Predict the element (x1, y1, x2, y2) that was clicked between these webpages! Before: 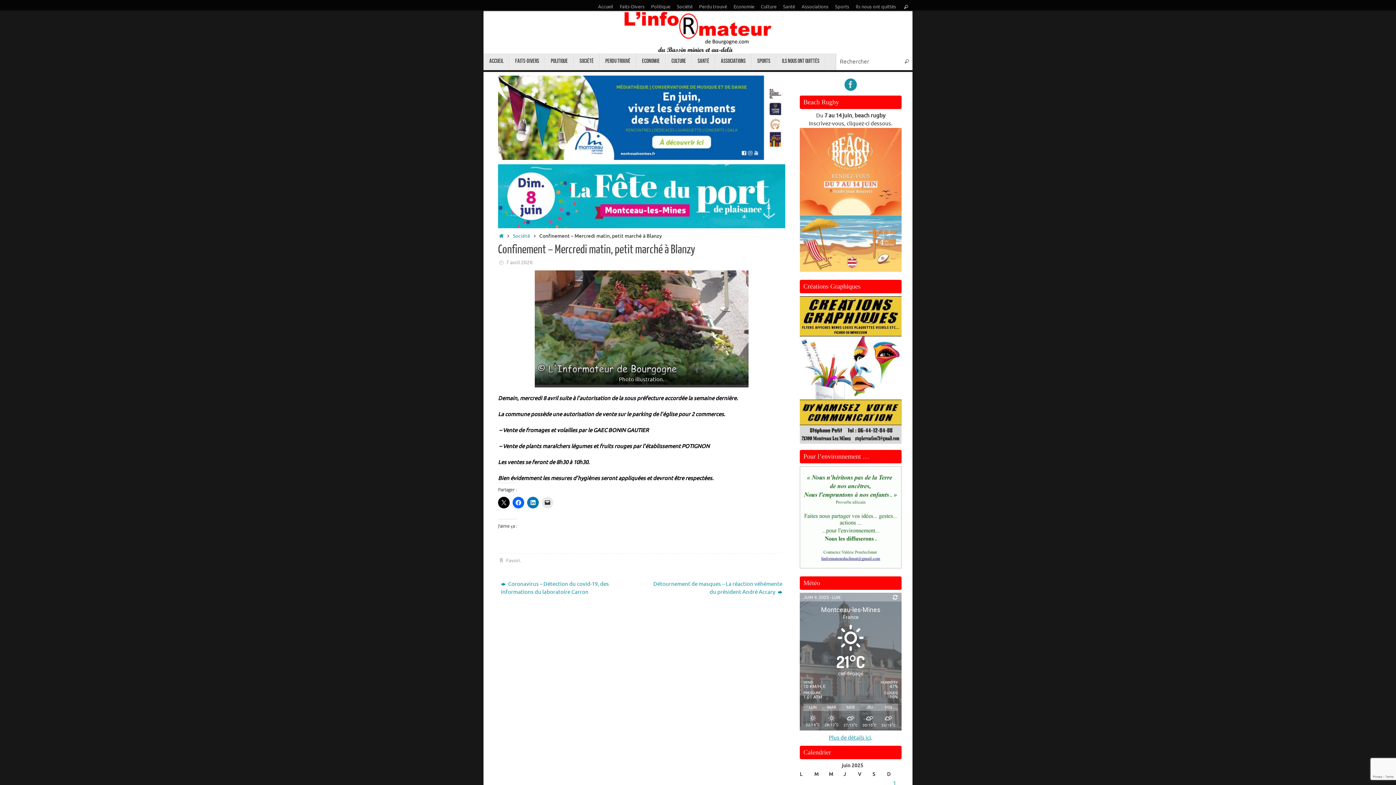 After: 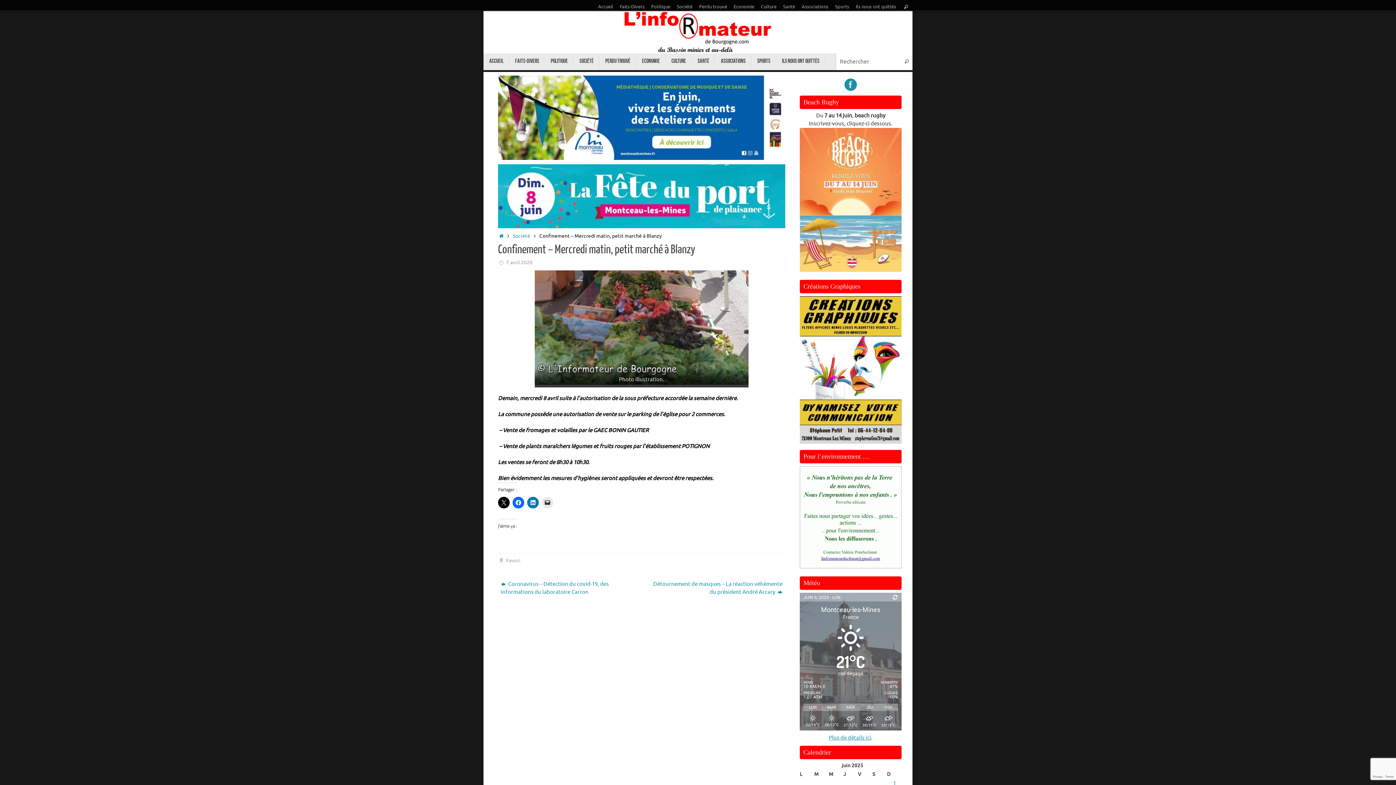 Action: label: Favori bbox: (506, 557, 520, 563)